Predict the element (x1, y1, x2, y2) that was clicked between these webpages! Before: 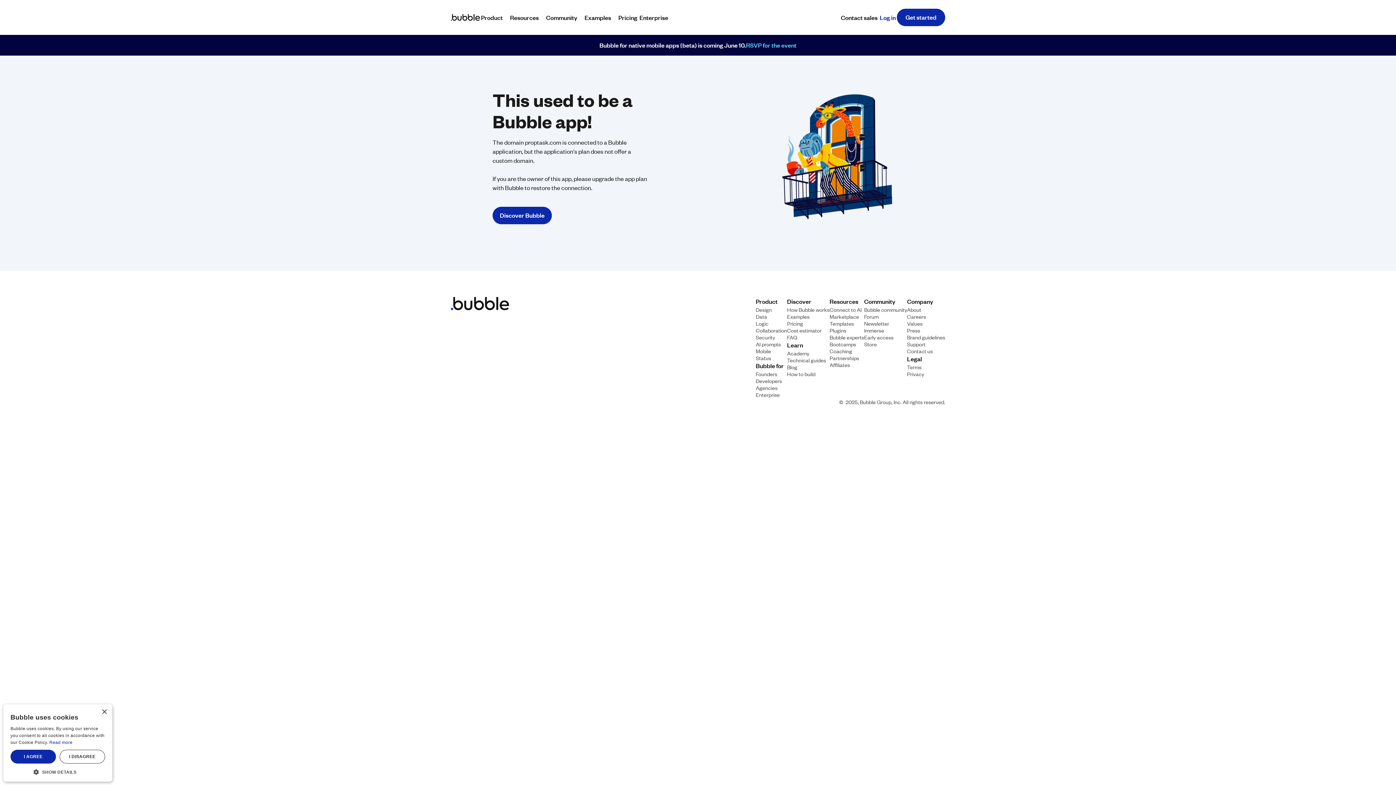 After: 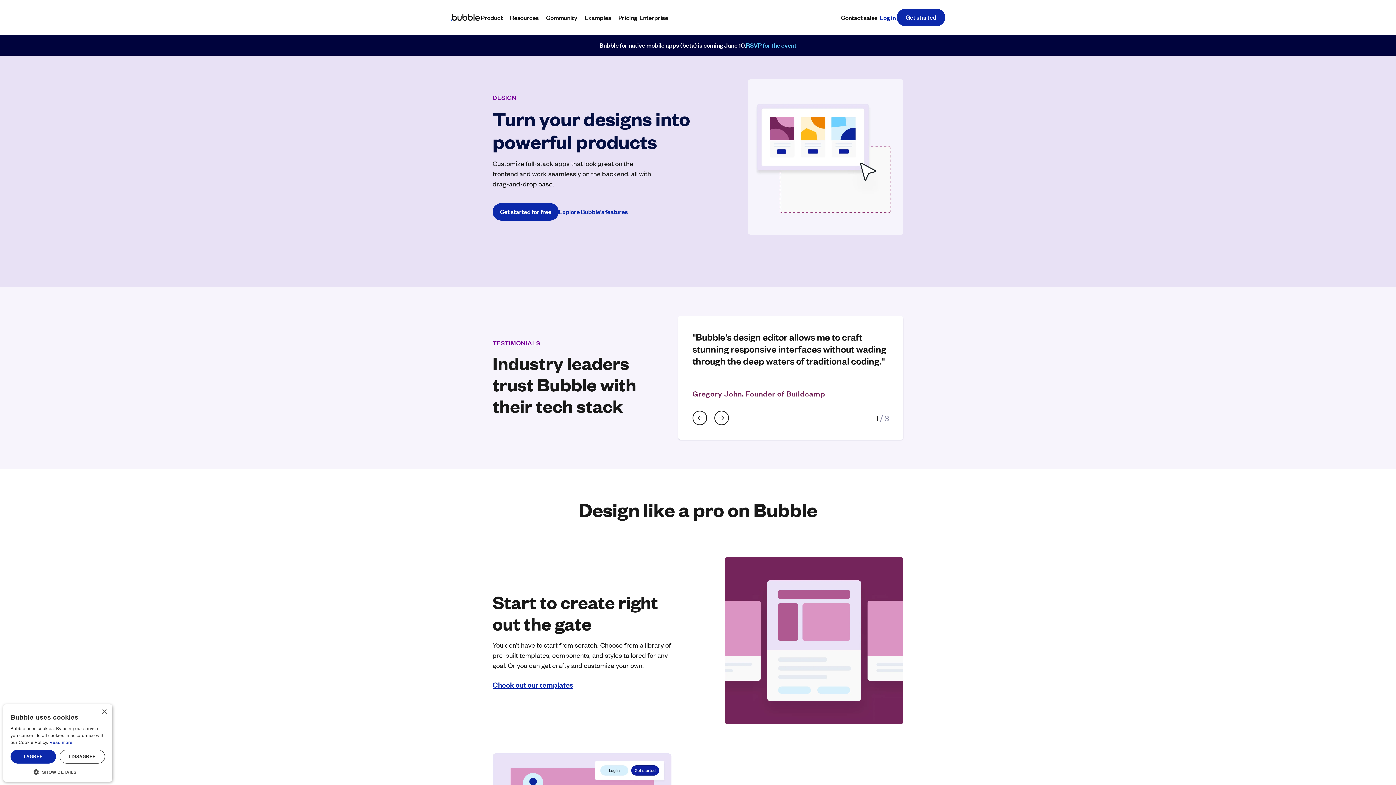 Action: label: Design bbox: (756, 306, 772, 312)